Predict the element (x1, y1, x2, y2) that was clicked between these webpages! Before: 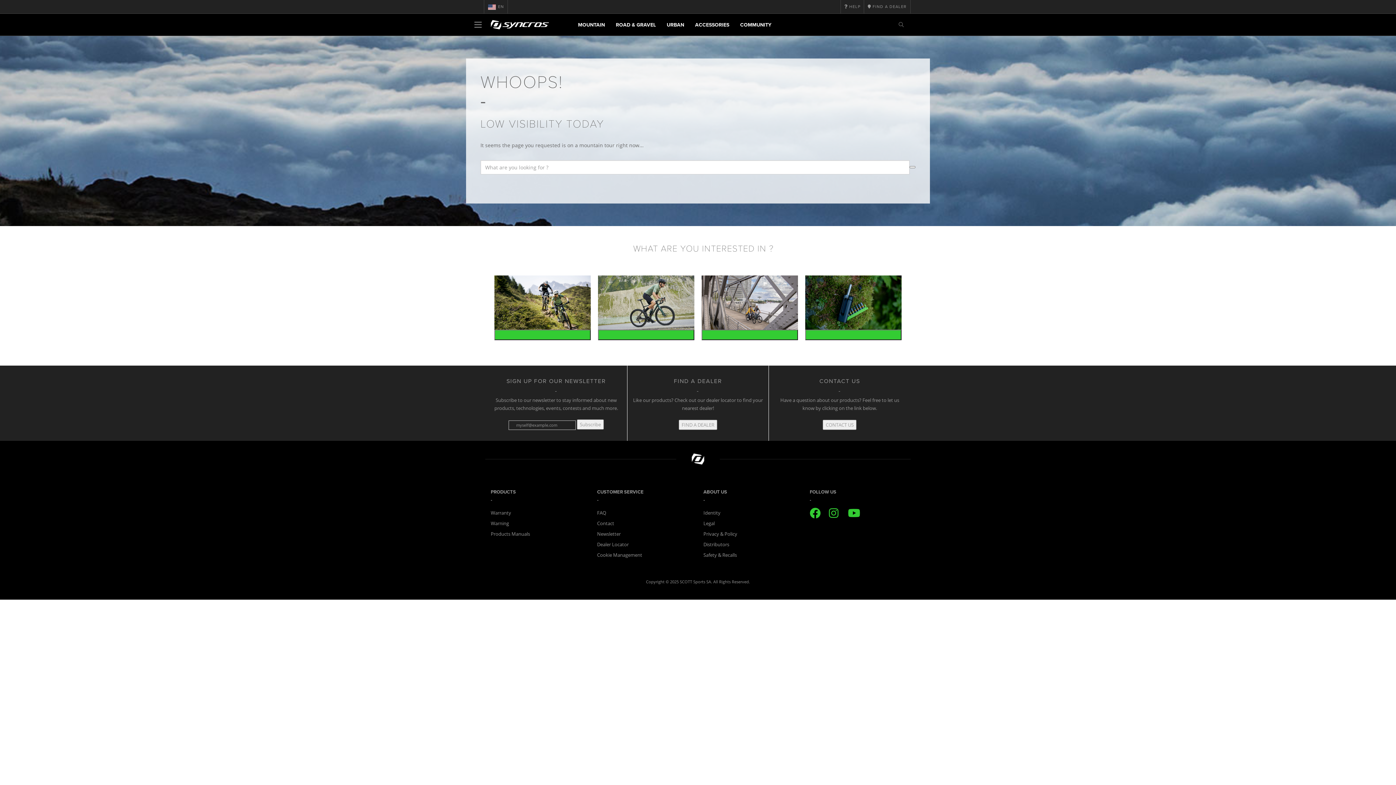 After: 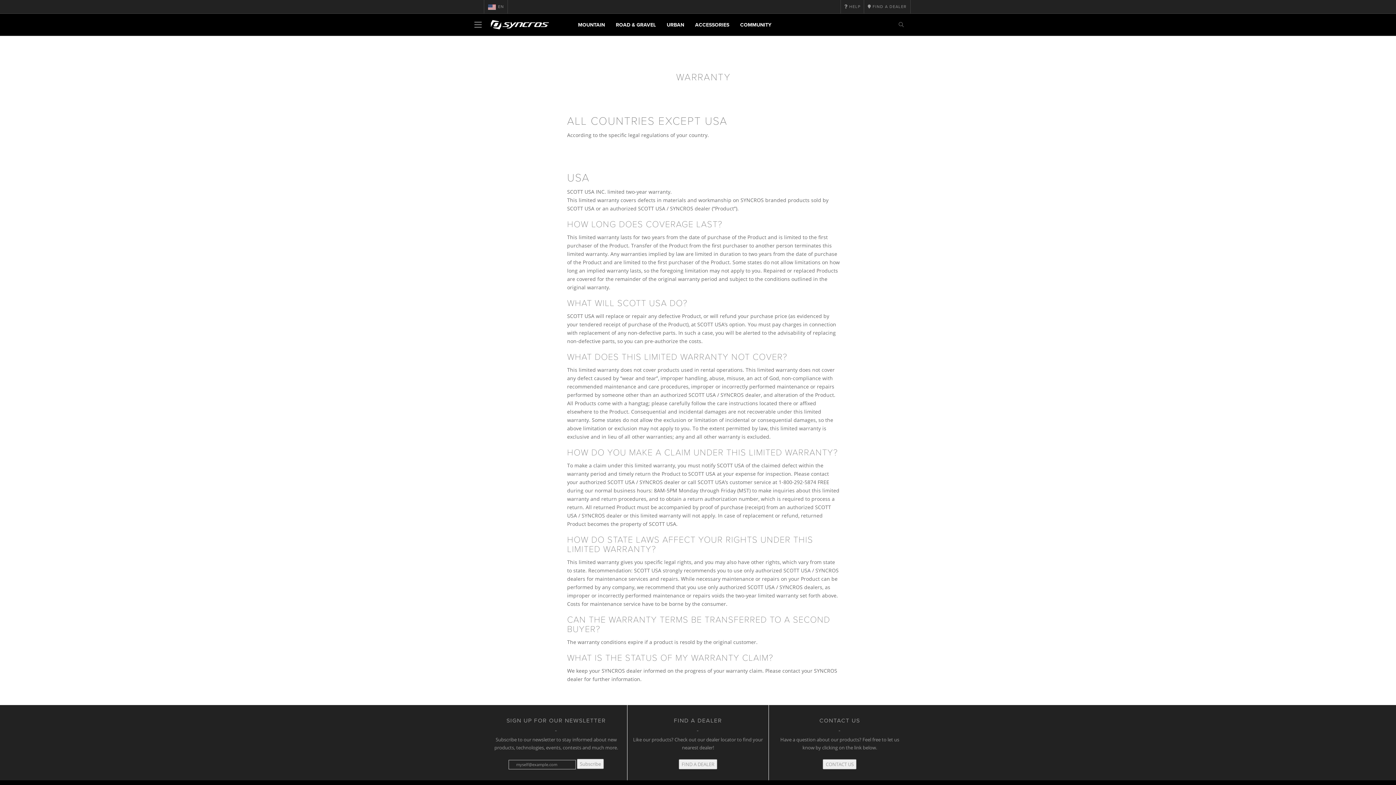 Action: label: Warranty bbox: (490, 509, 511, 516)